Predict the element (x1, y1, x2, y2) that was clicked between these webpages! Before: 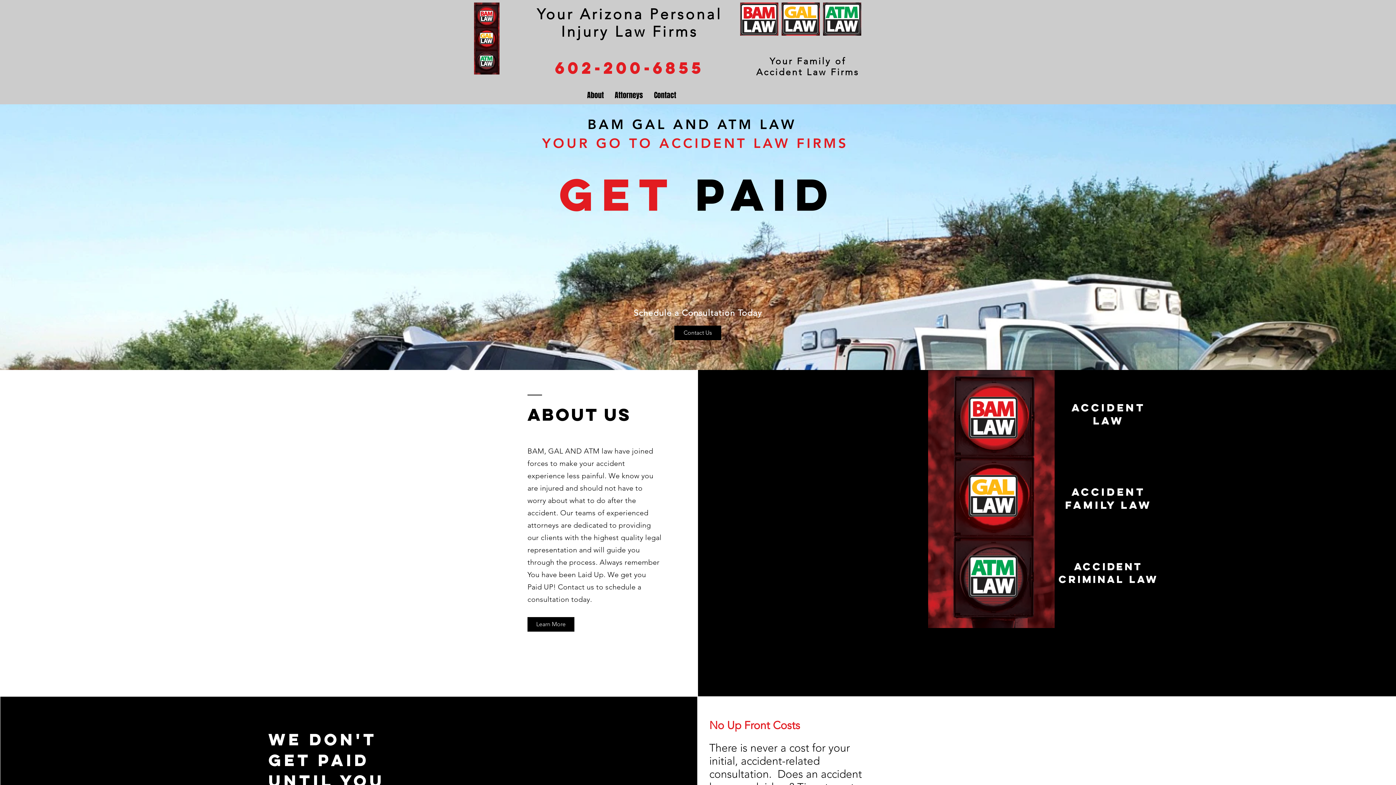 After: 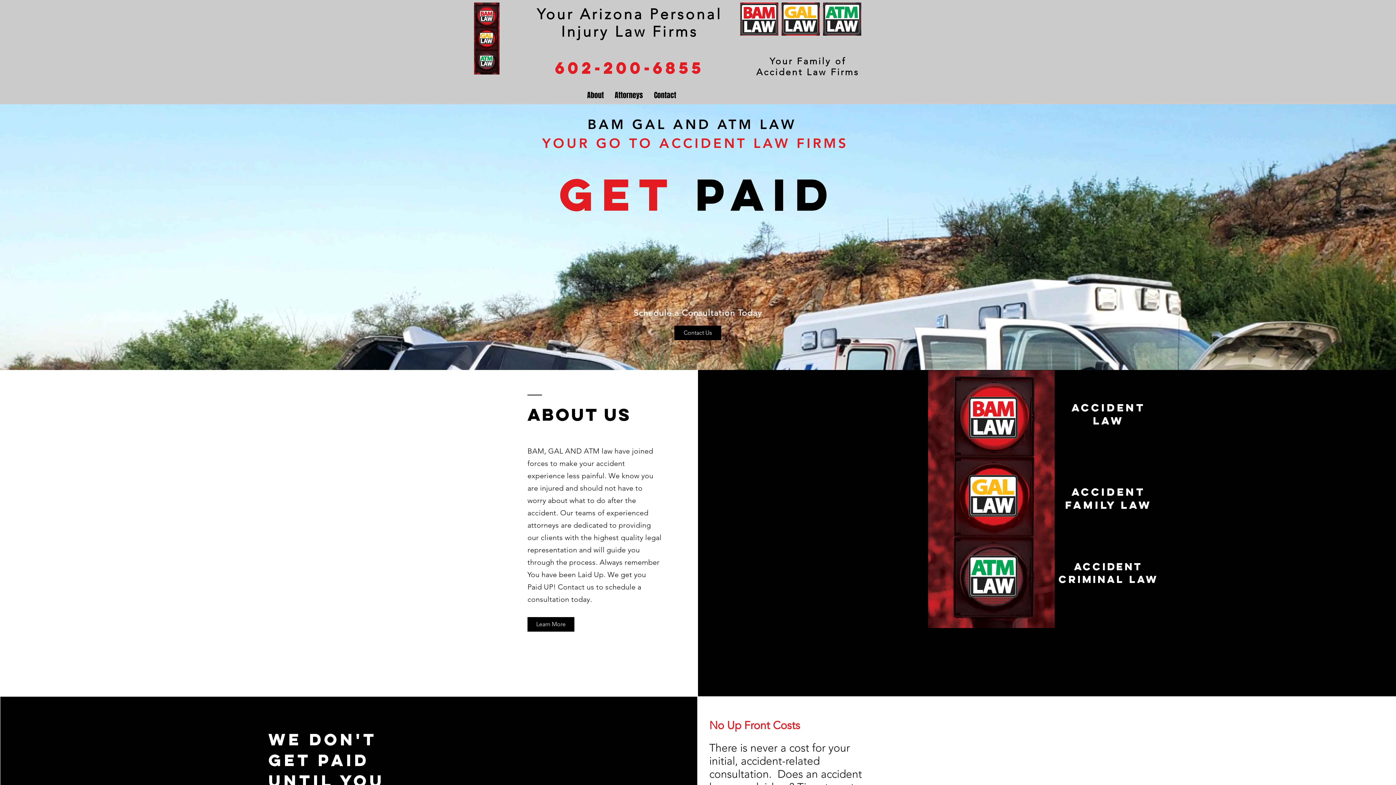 Action: bbox: (674, 325, 721, 340) label: Contact Us